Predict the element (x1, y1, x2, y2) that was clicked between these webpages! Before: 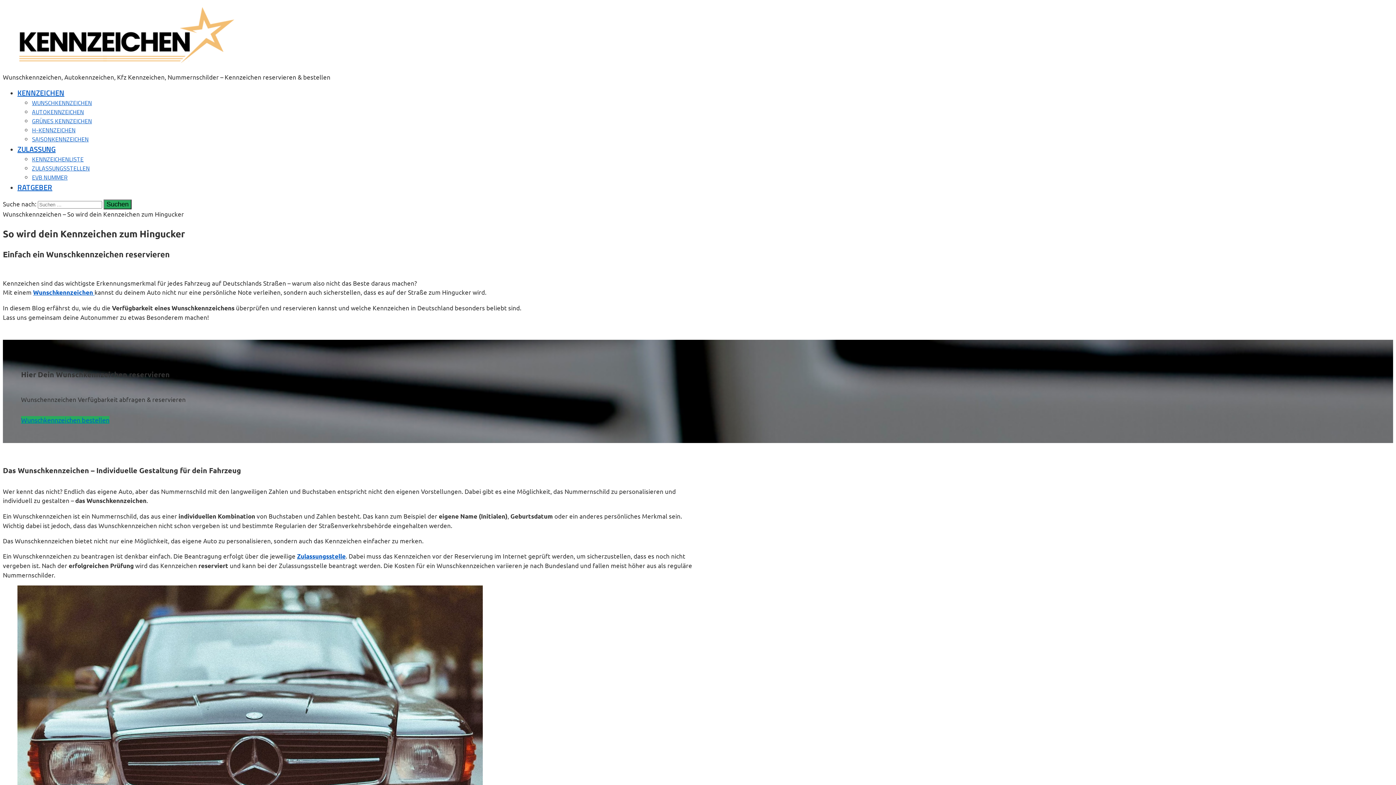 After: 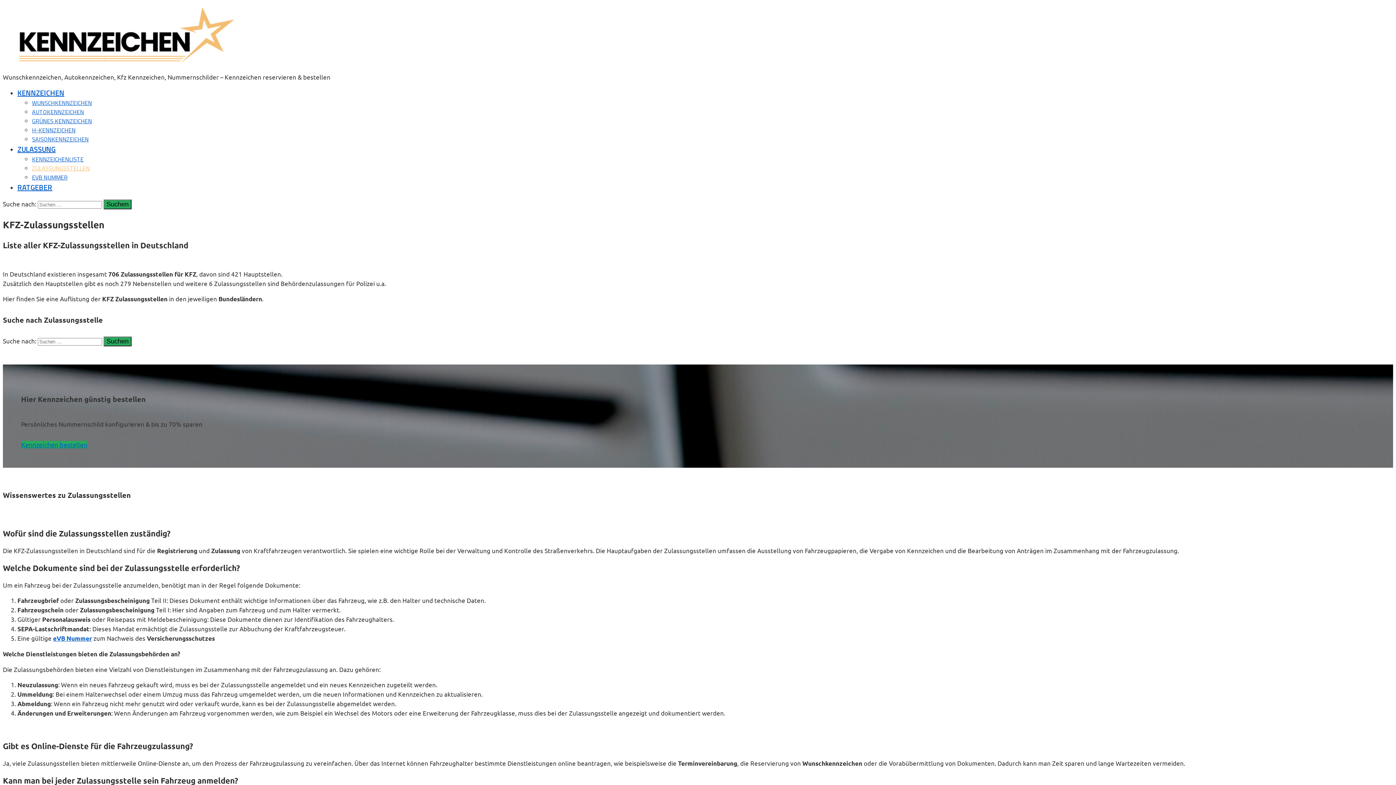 Action: label: Zulassungsstelle bbox: (297, 552, 345, 560)